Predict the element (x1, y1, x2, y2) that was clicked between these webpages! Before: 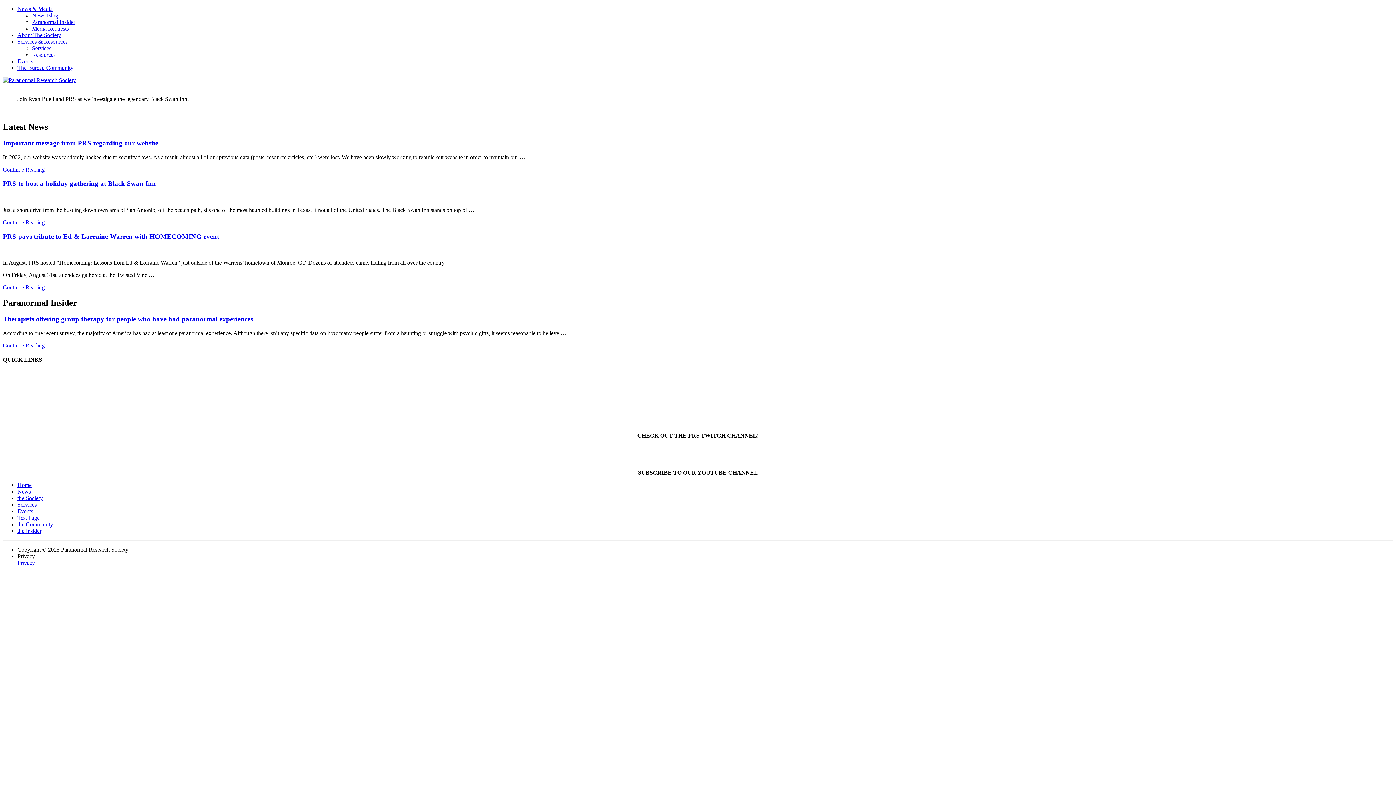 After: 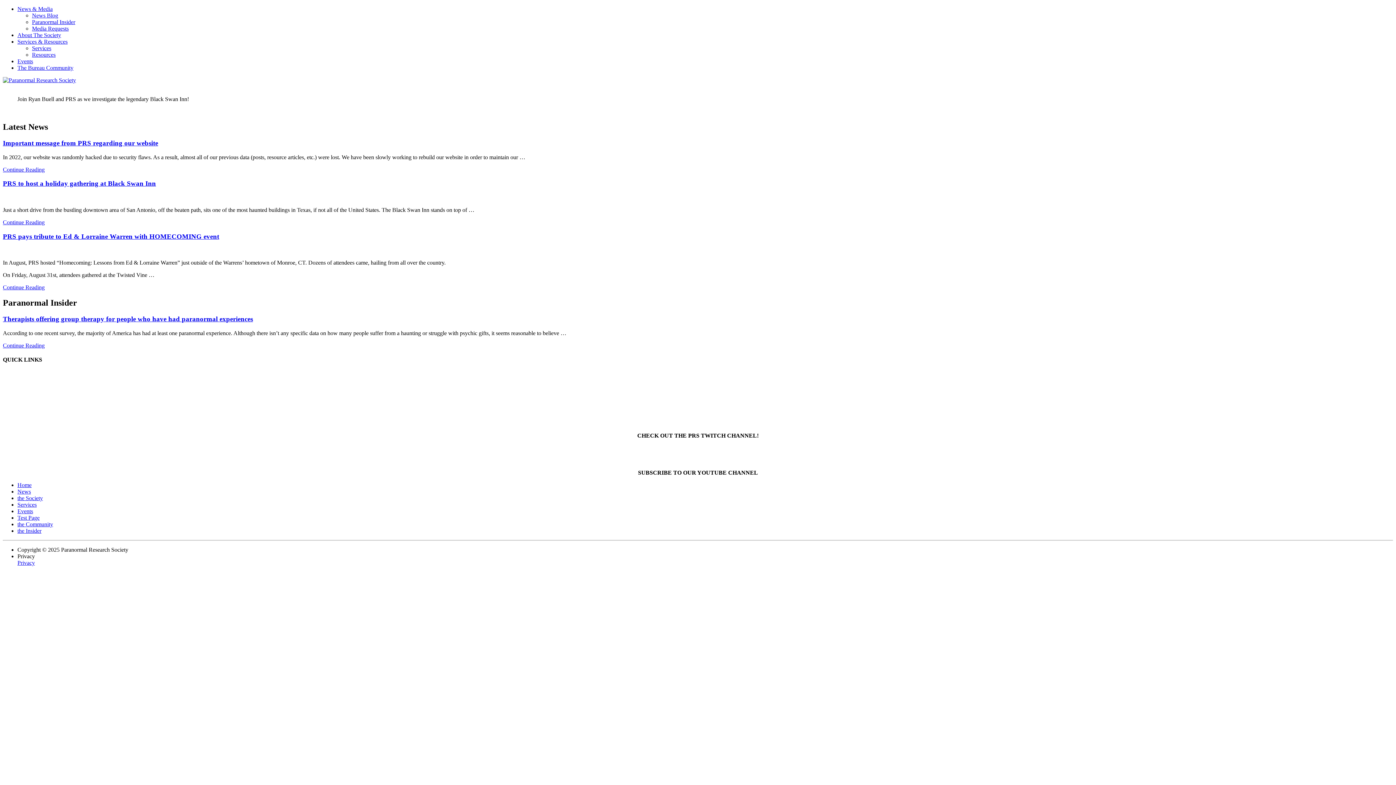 Action: label: The Bureau Community bbox: (17, 64, 73, 70)